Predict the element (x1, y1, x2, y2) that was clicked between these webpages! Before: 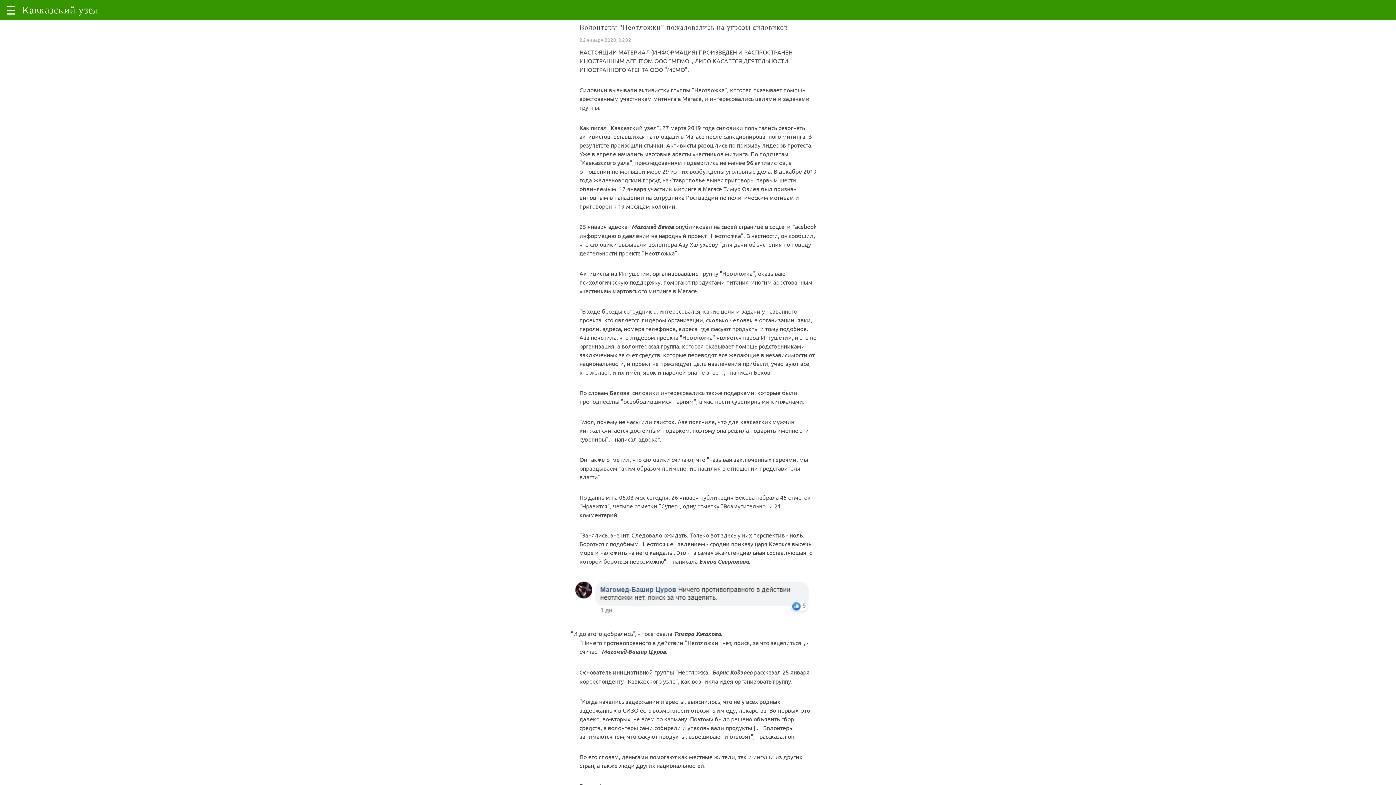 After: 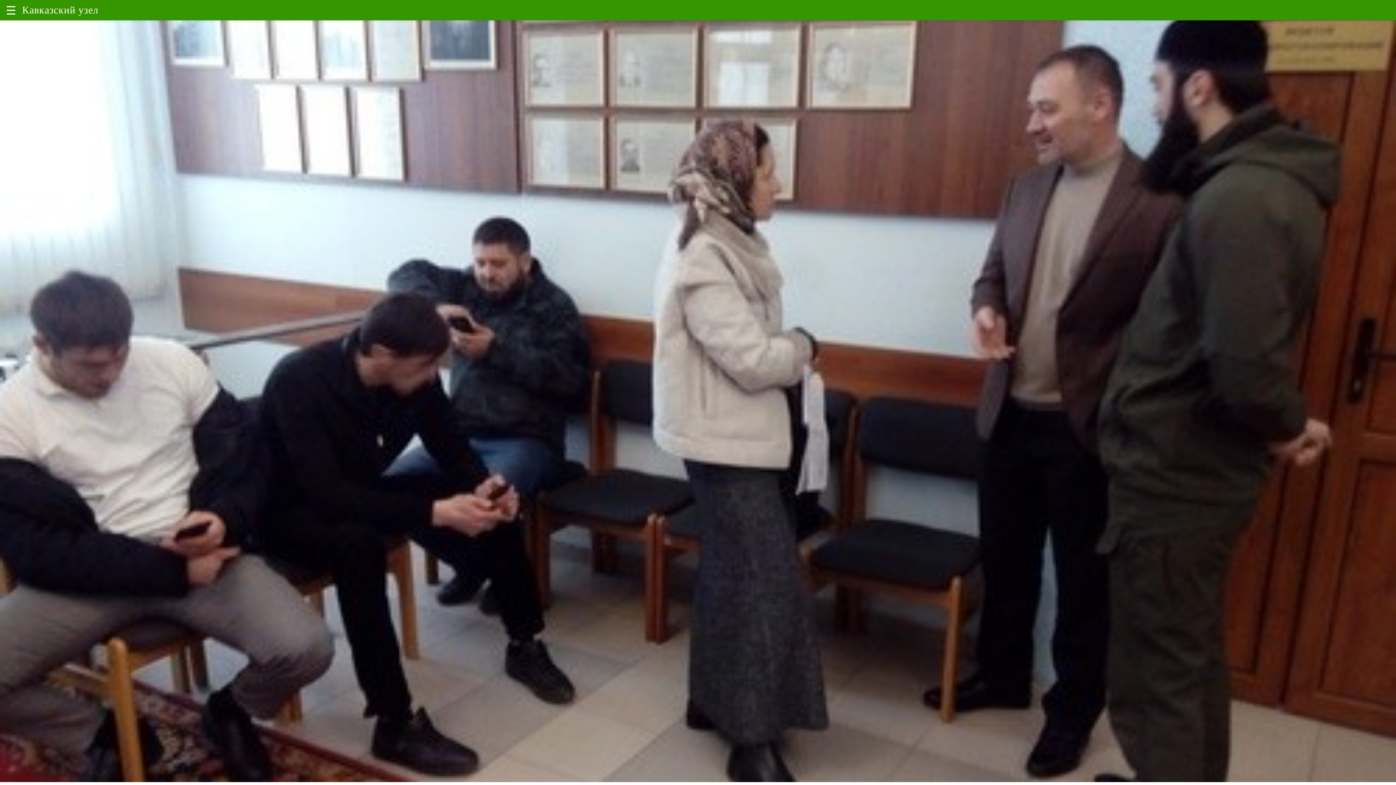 Action: label: помогают bbox: (663, 278, 690, 285)